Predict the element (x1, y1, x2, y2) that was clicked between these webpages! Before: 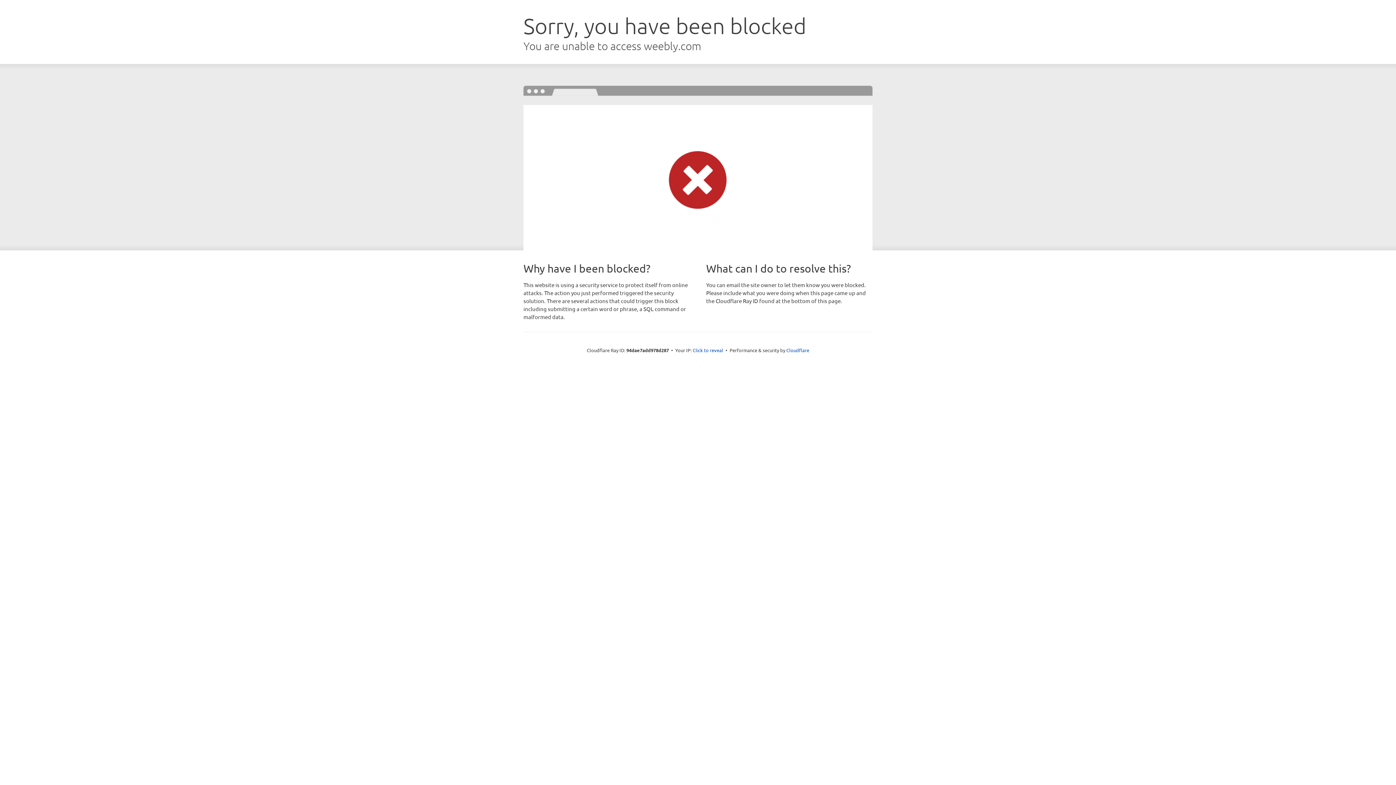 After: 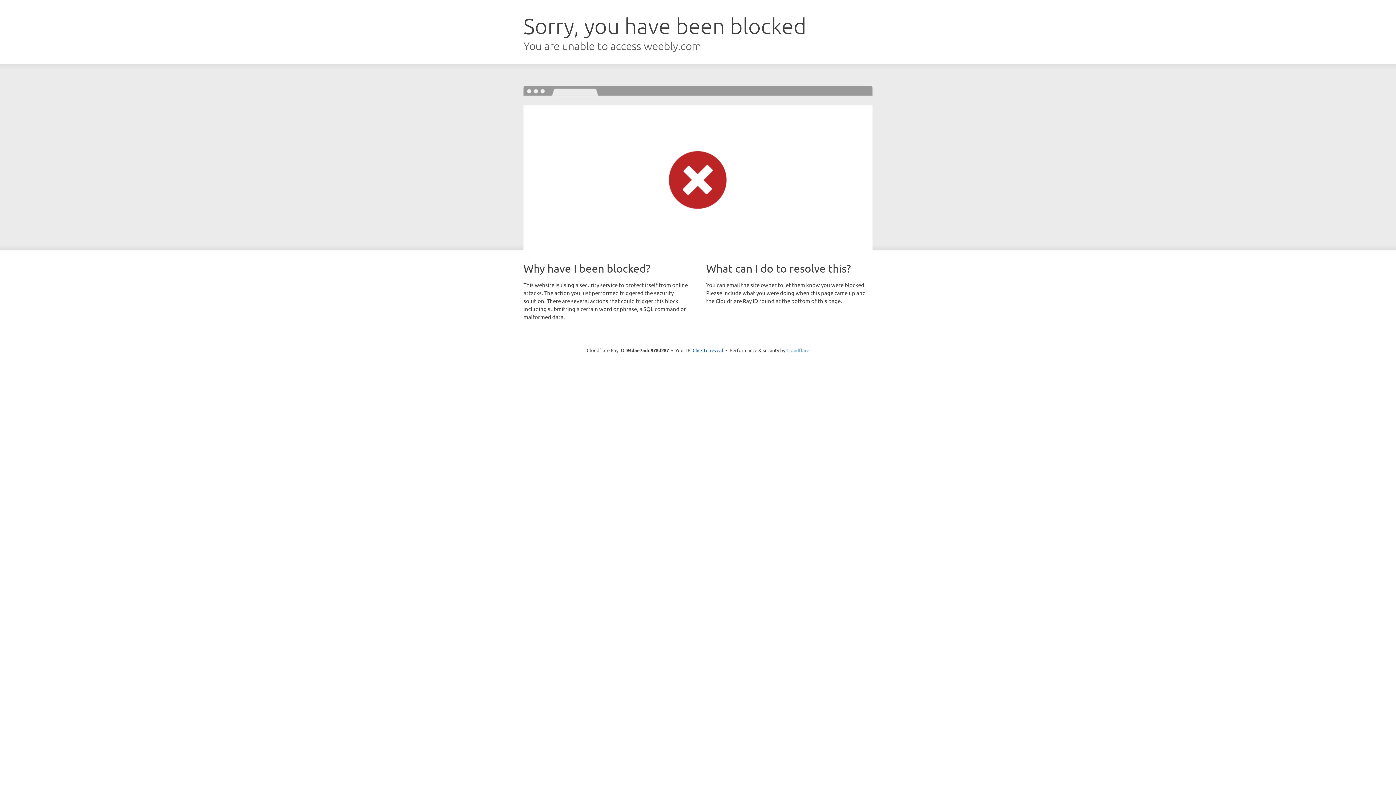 Action: label: Cloudflare bbox: (786, 347, 809, 353)